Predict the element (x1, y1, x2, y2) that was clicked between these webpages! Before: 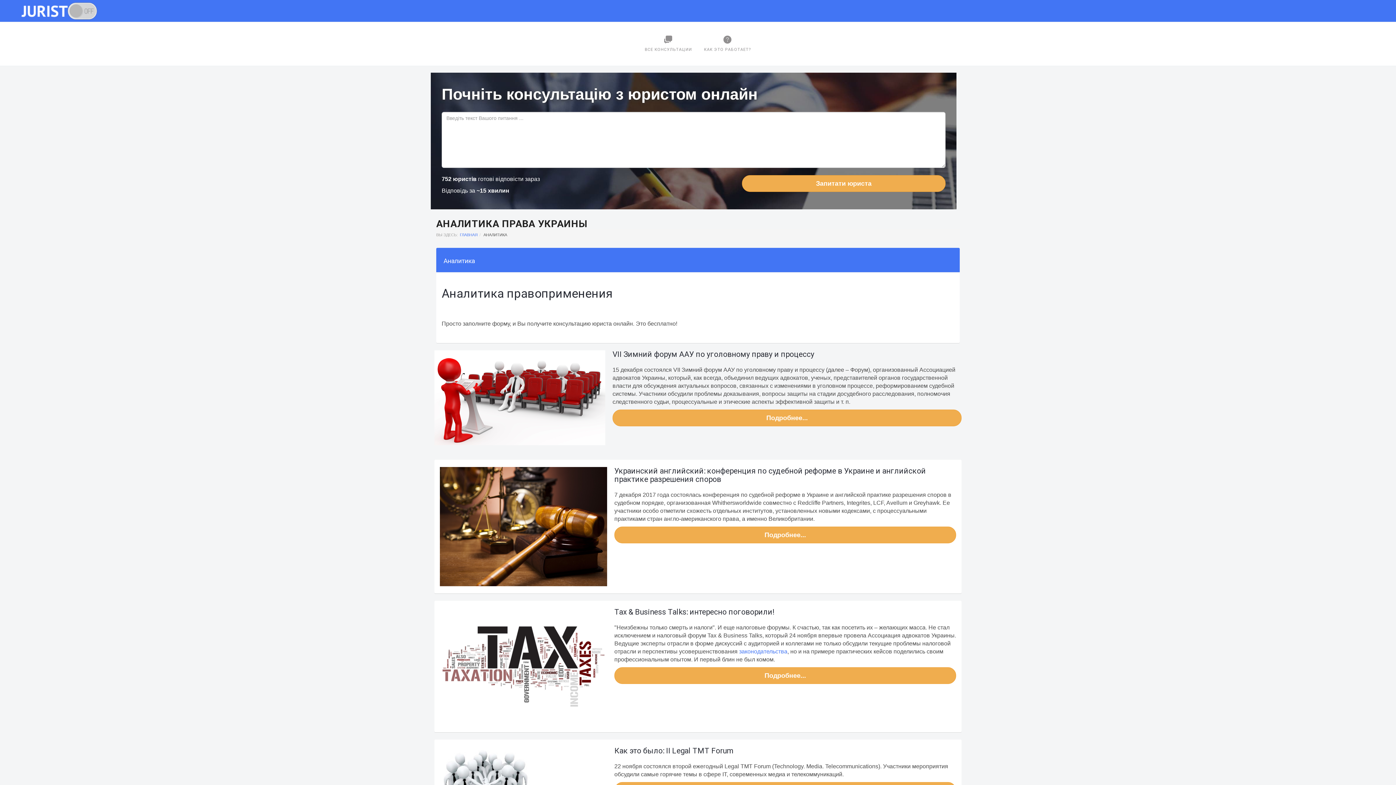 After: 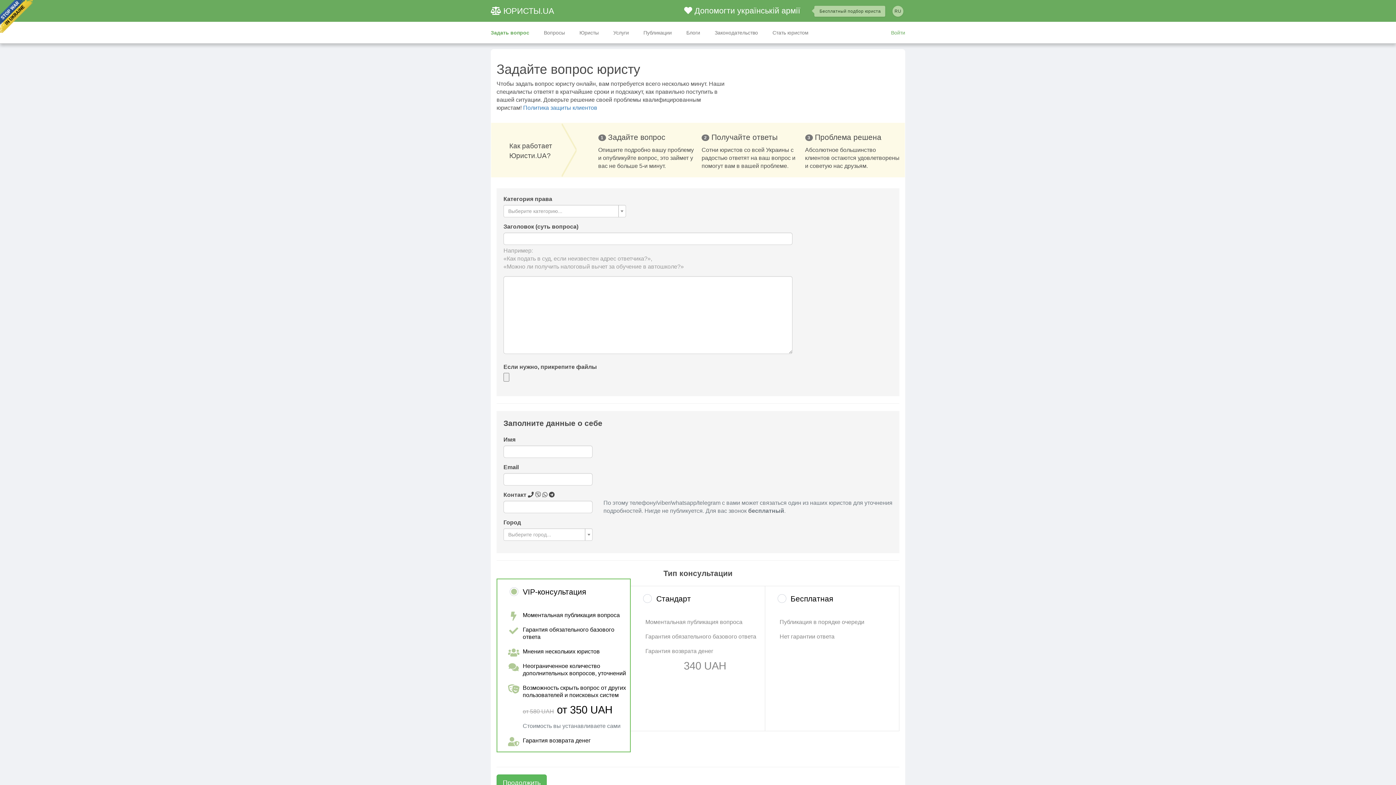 Action: bbox: (742, 175, 945, 192) label: Запитати юриста